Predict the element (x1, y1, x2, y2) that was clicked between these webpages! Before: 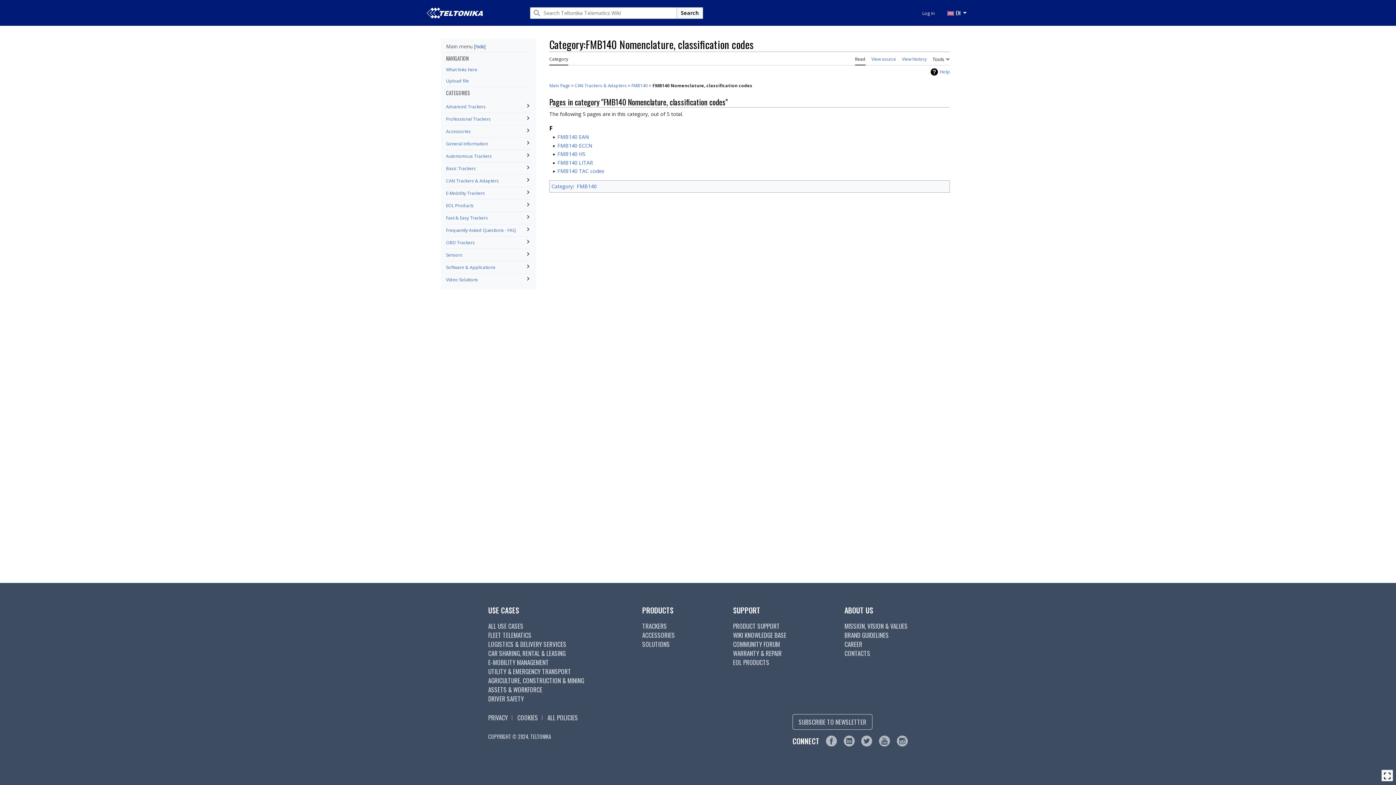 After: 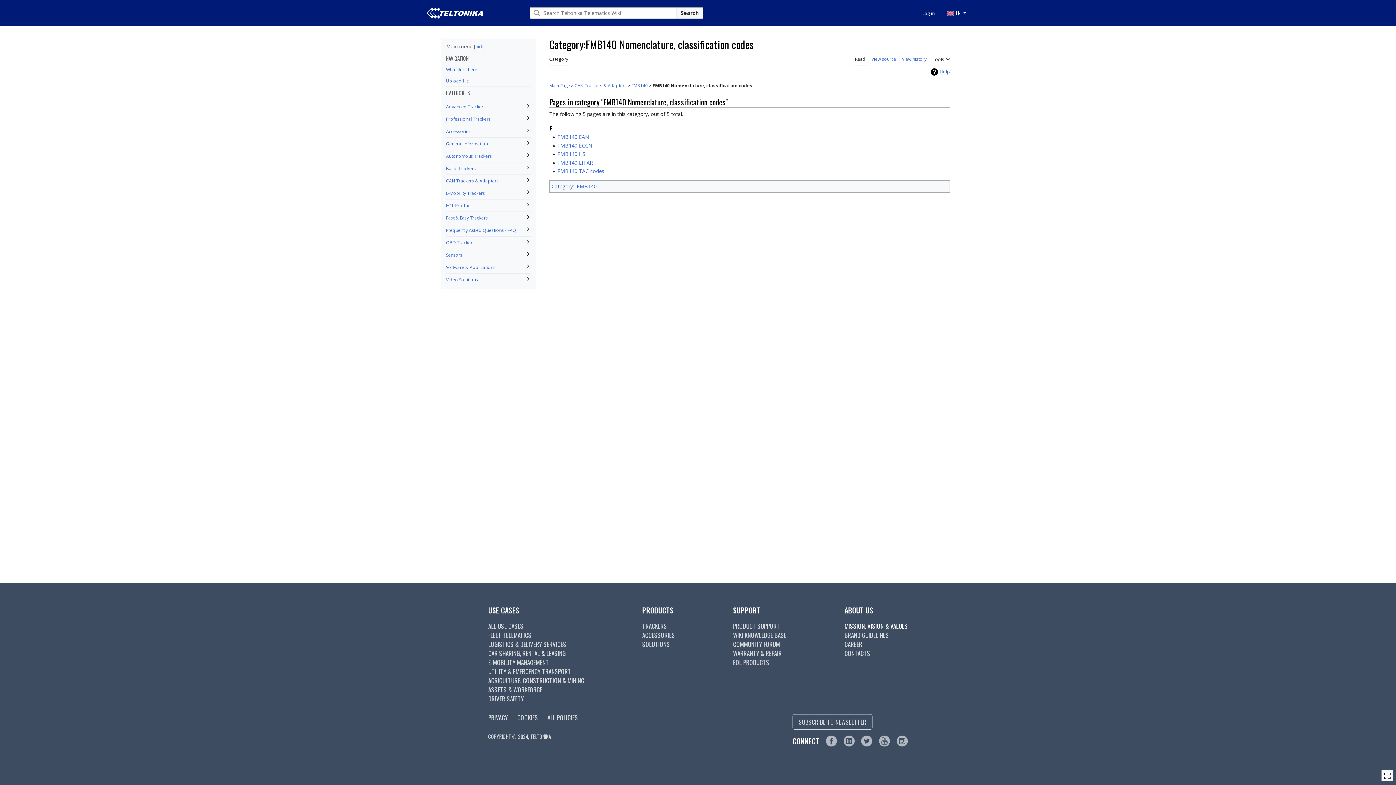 Action: label: MISSION, VISION & VALUES bbox: (844, 621, 907, 630)